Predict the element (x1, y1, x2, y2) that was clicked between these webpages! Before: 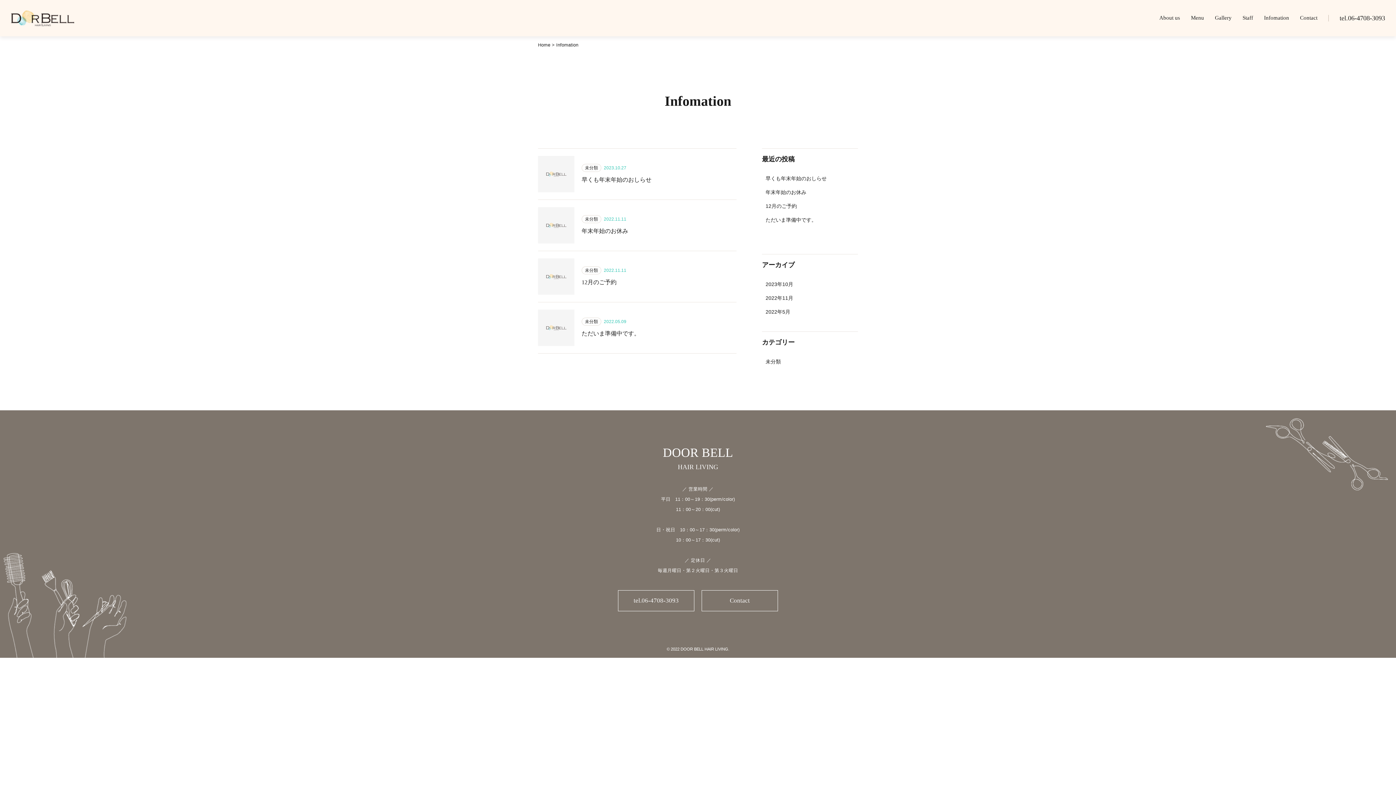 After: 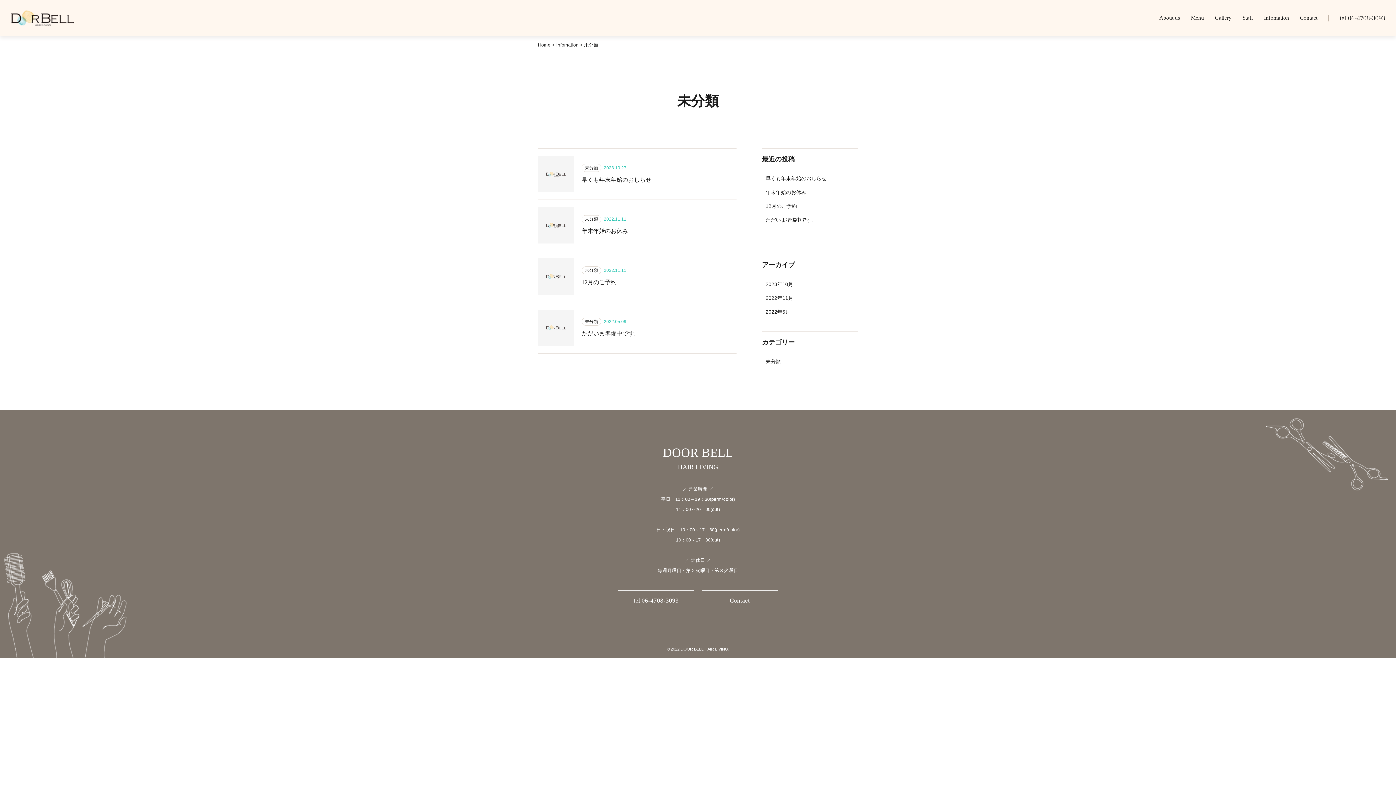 Action: bbox: (765, 358, 781, 364) label: 未分類